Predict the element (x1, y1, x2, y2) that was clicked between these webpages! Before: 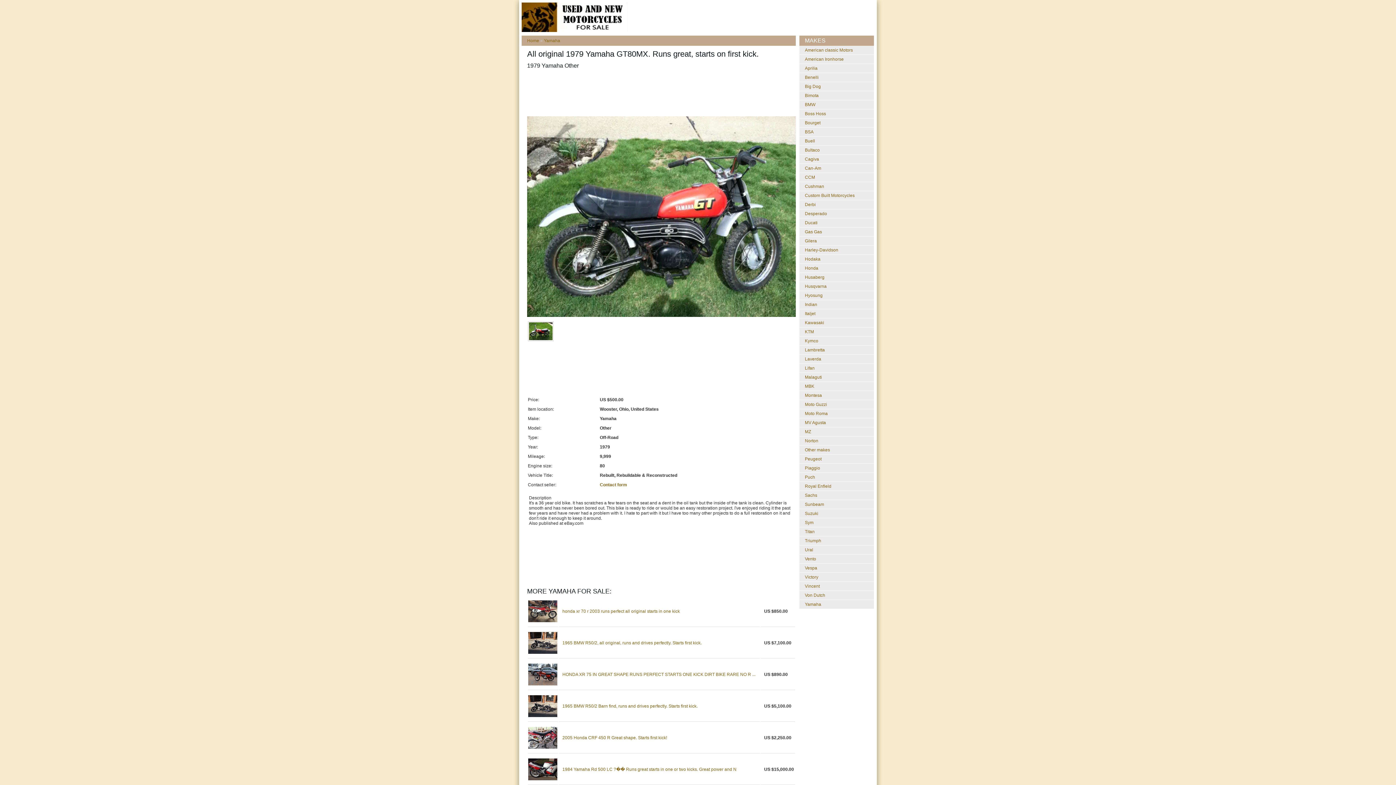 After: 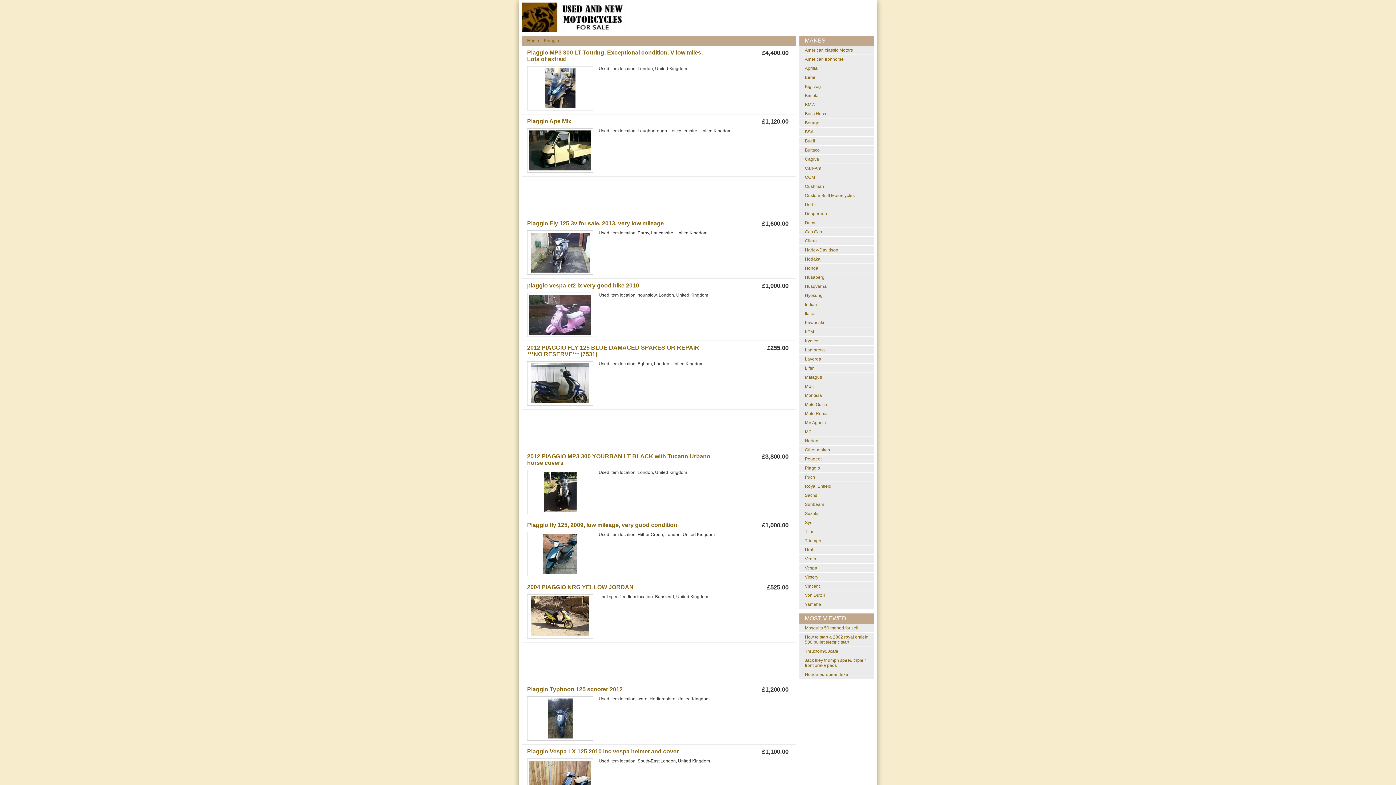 Action: bbox: (805, 465, 820, 470) label: Piaggio